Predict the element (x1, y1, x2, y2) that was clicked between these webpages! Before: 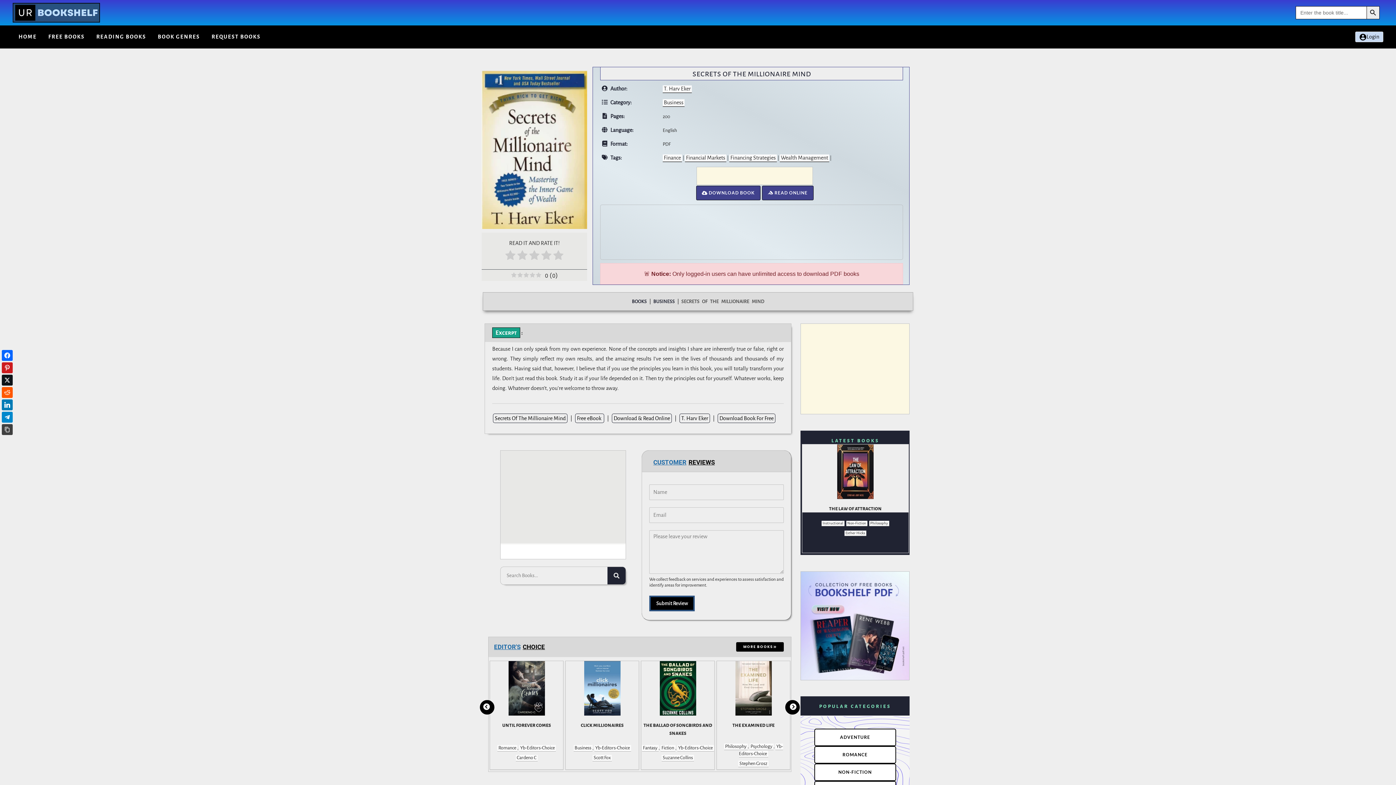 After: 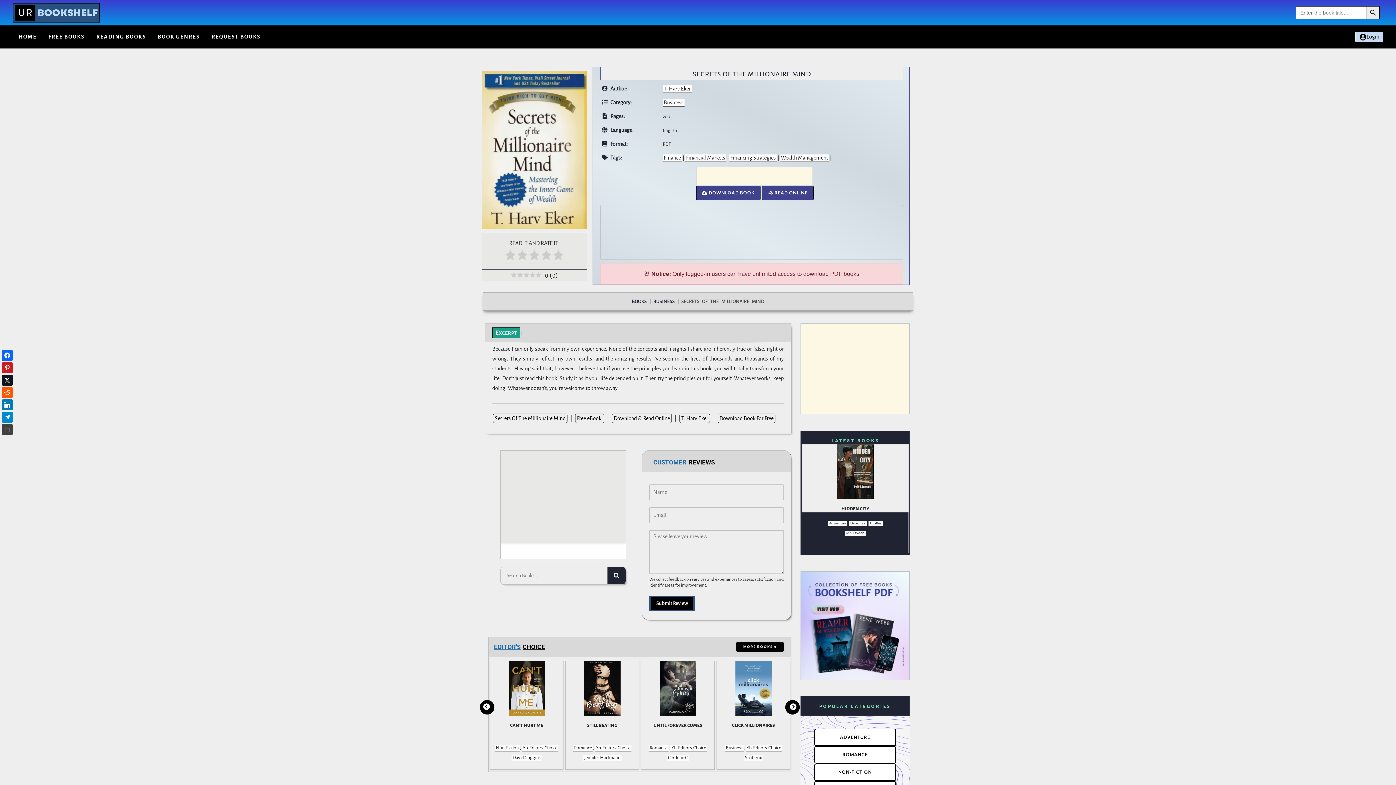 Action: label: BOOKS-ADS1 bbox: (801, 571, 909, 680)